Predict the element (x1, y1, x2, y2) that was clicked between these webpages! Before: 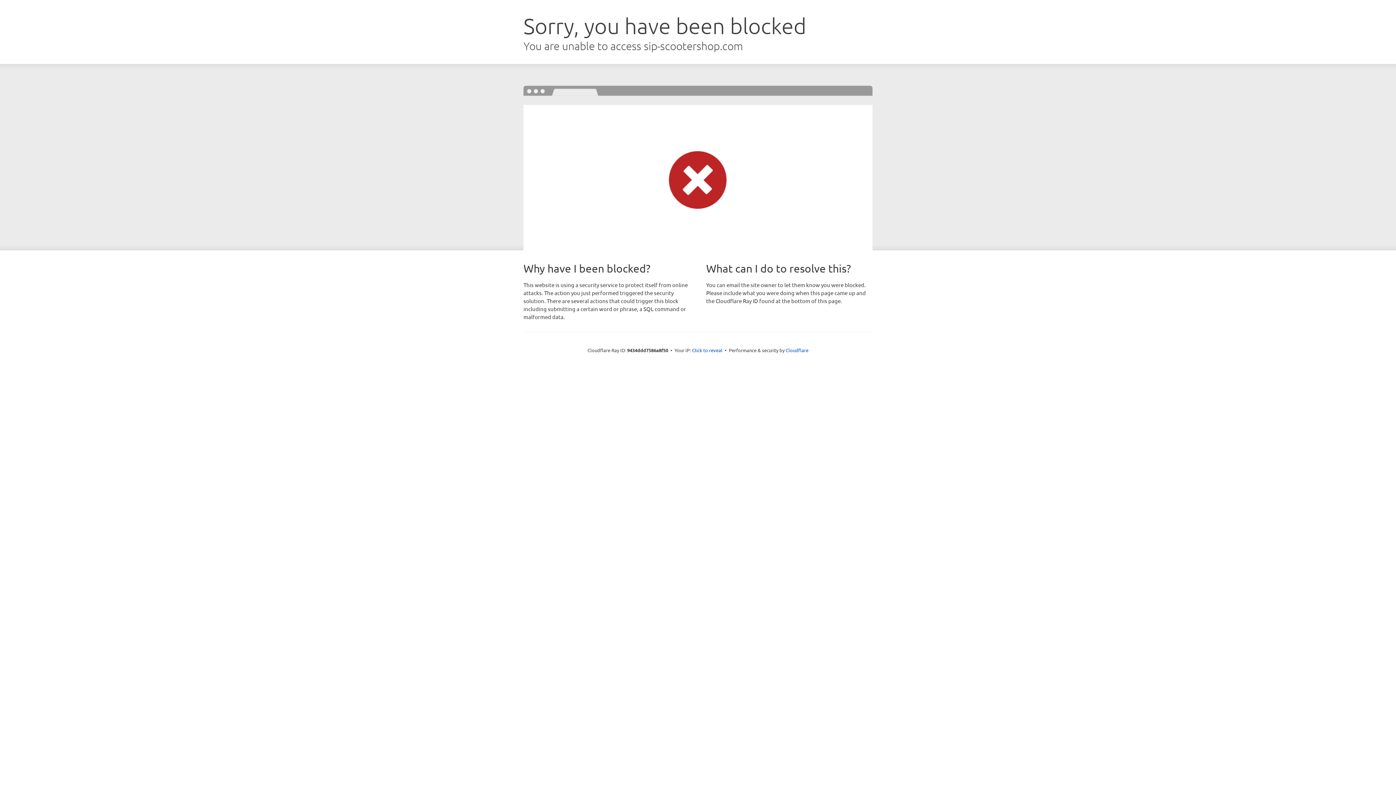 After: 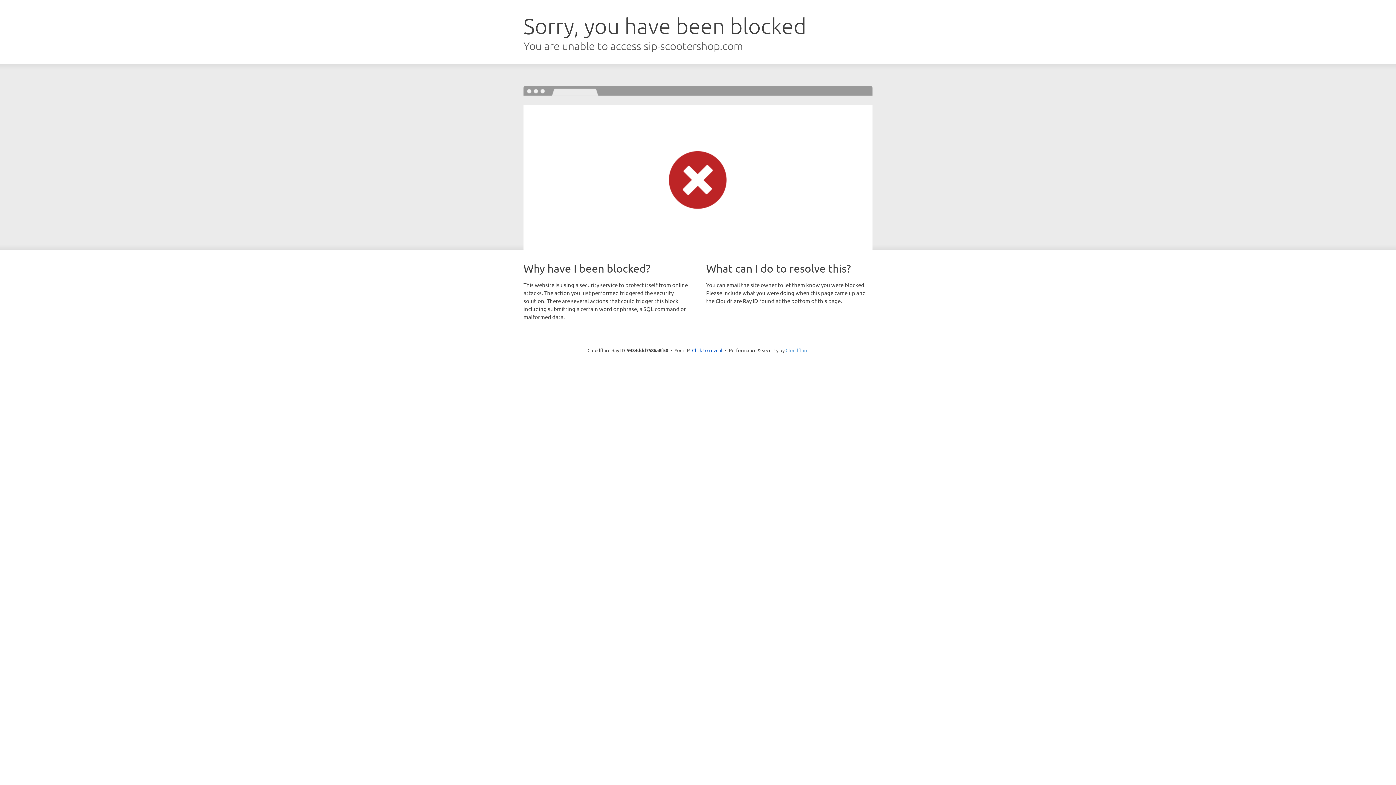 Action: label: Cloudflare bbox: (785, 347, 808, 353)